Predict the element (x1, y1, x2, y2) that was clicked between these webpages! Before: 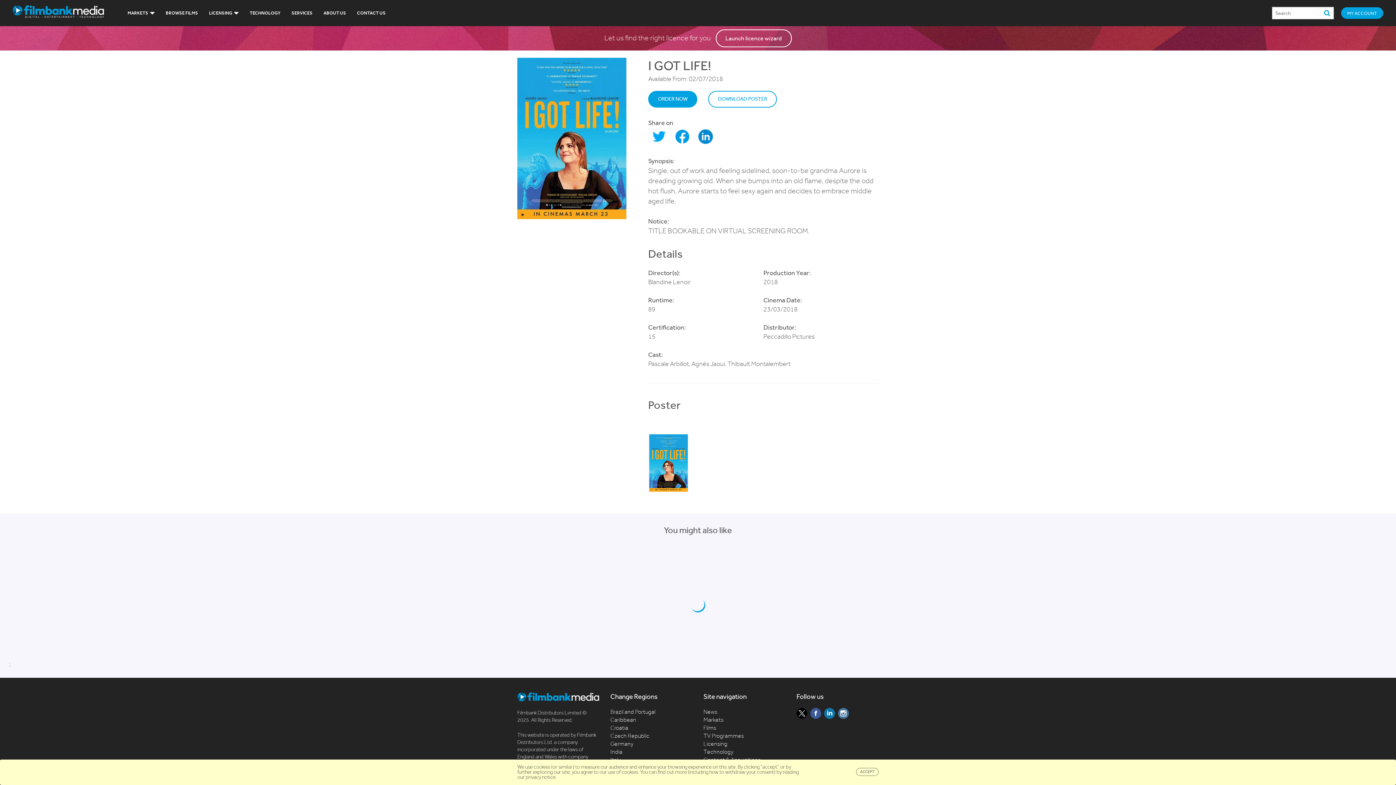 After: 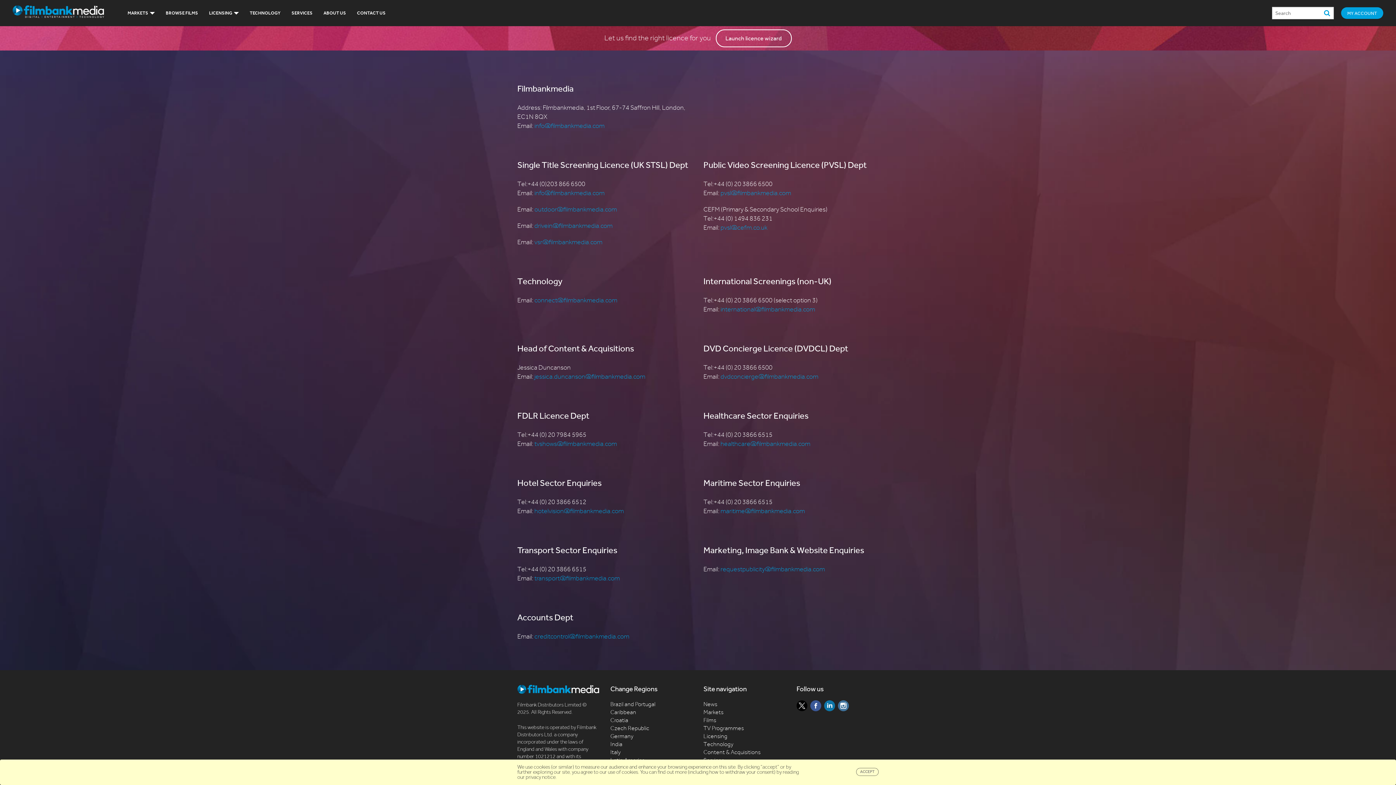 Action: label: CONTACT US bbox: (357, 9, 385, 16)